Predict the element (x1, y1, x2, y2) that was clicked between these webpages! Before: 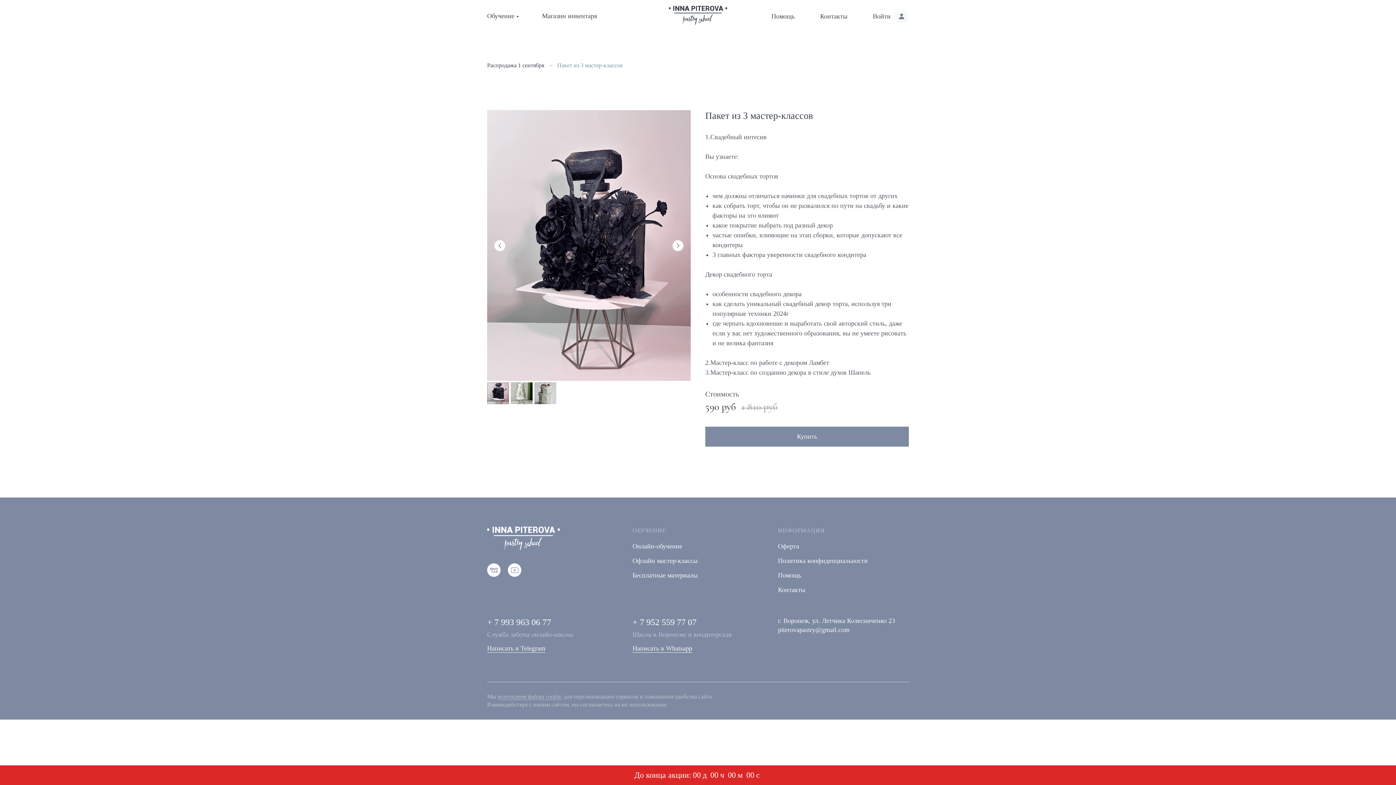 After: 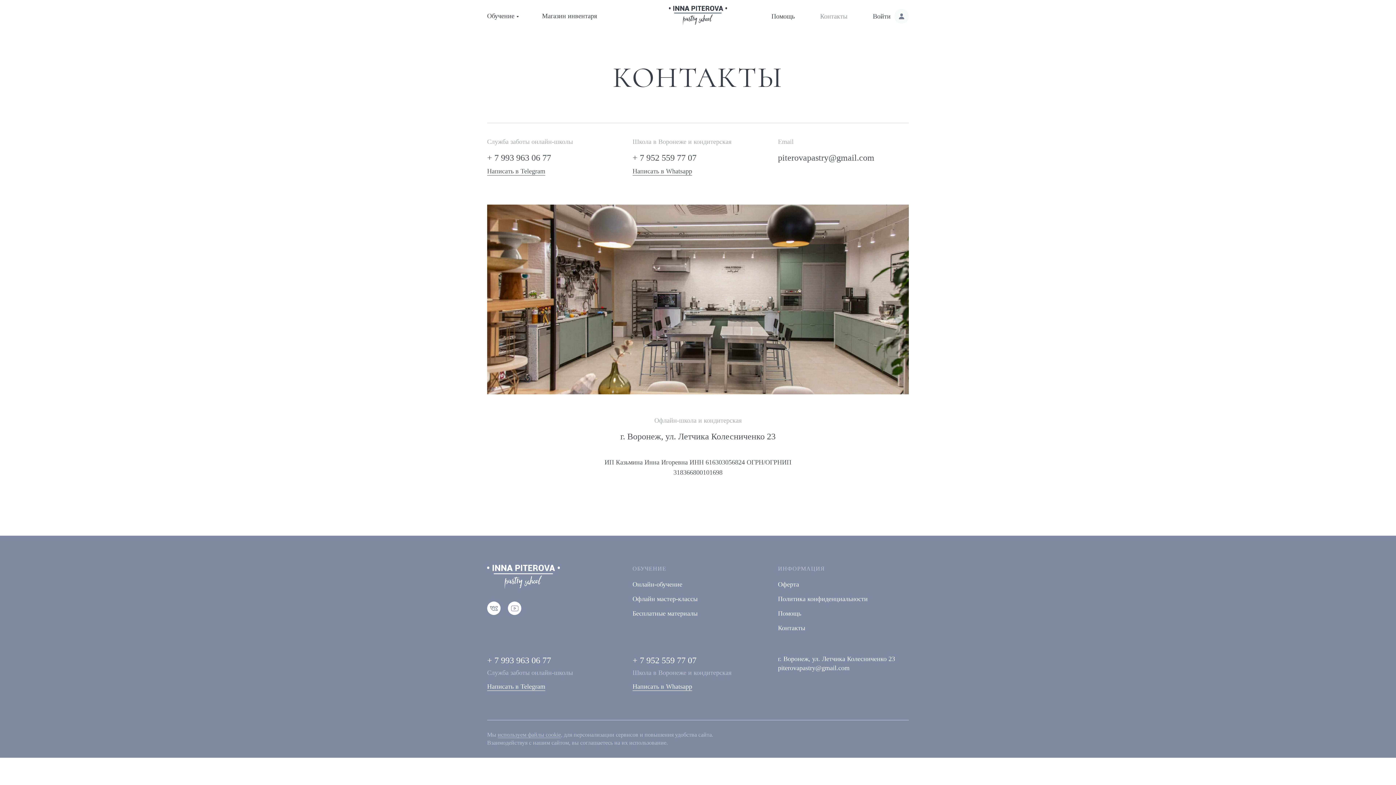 Action: bbox: (820, 12, 847, 19) label: Контакты